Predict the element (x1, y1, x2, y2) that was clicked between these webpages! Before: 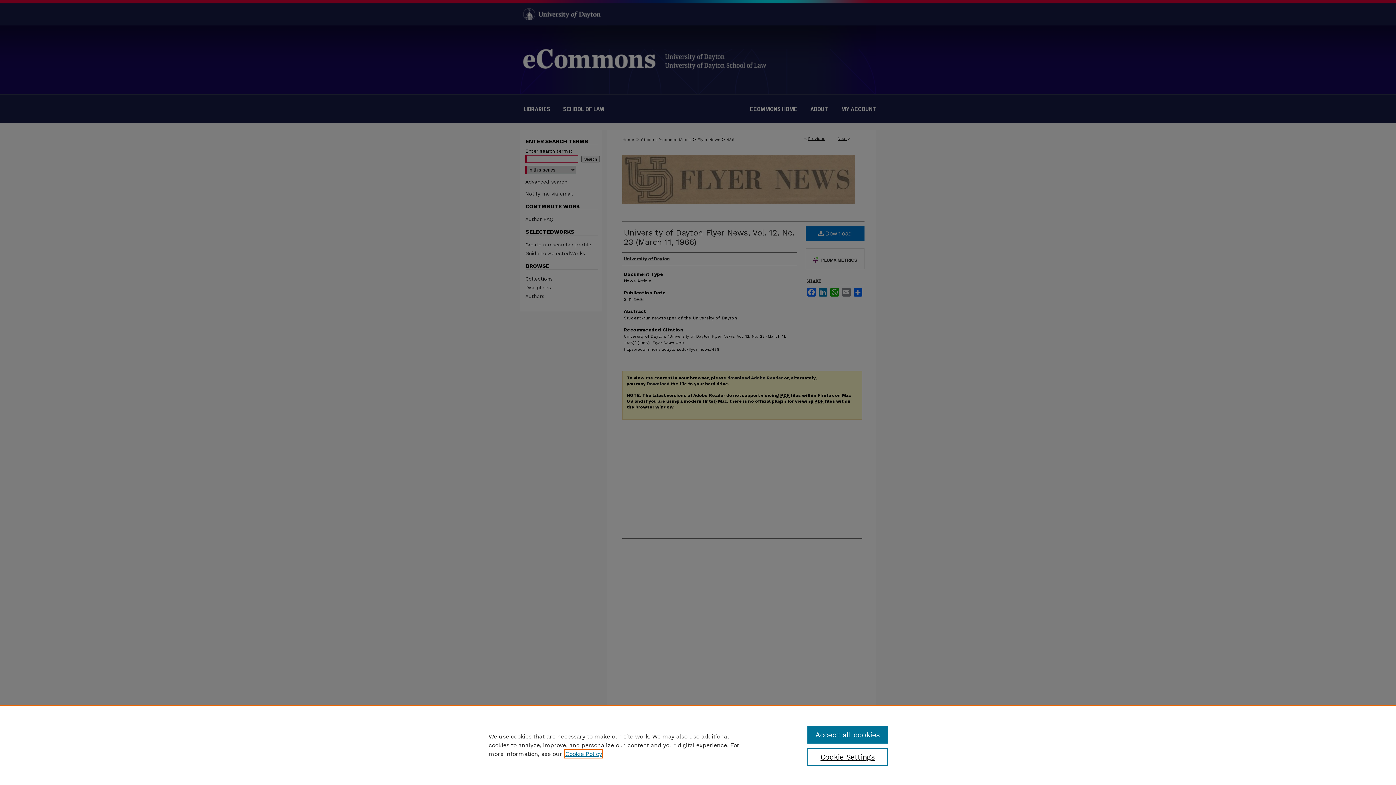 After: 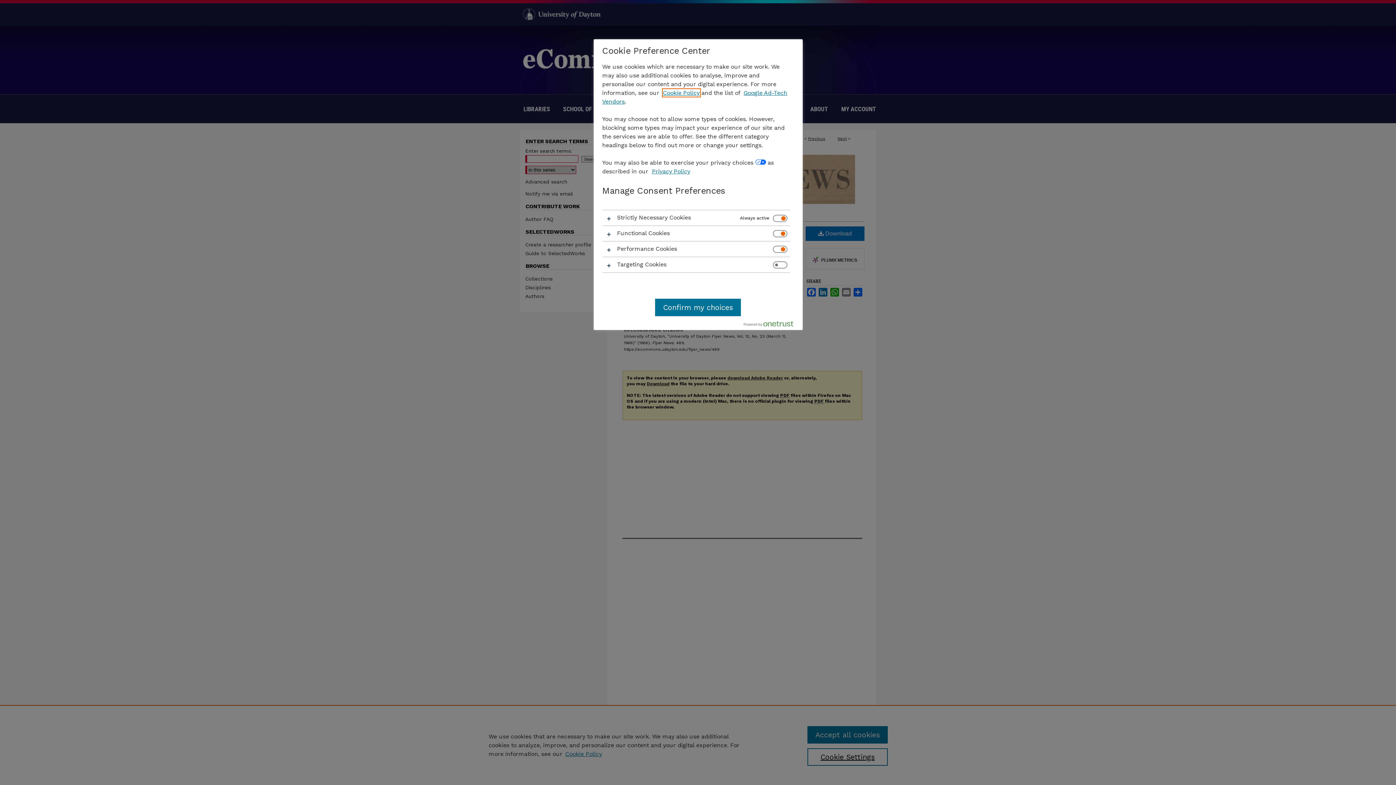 Action: label: Cookie Settings bbox: (807, 748, 887, 766)